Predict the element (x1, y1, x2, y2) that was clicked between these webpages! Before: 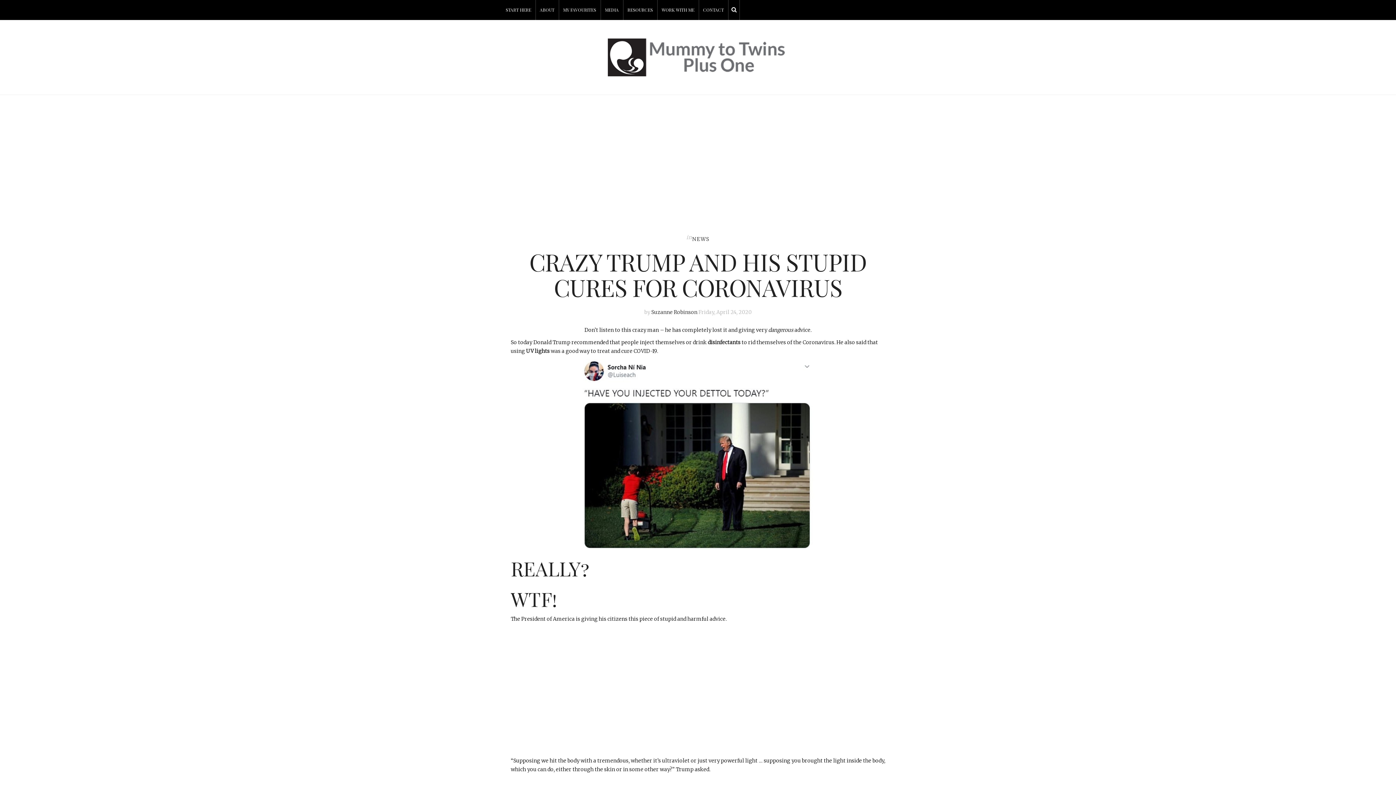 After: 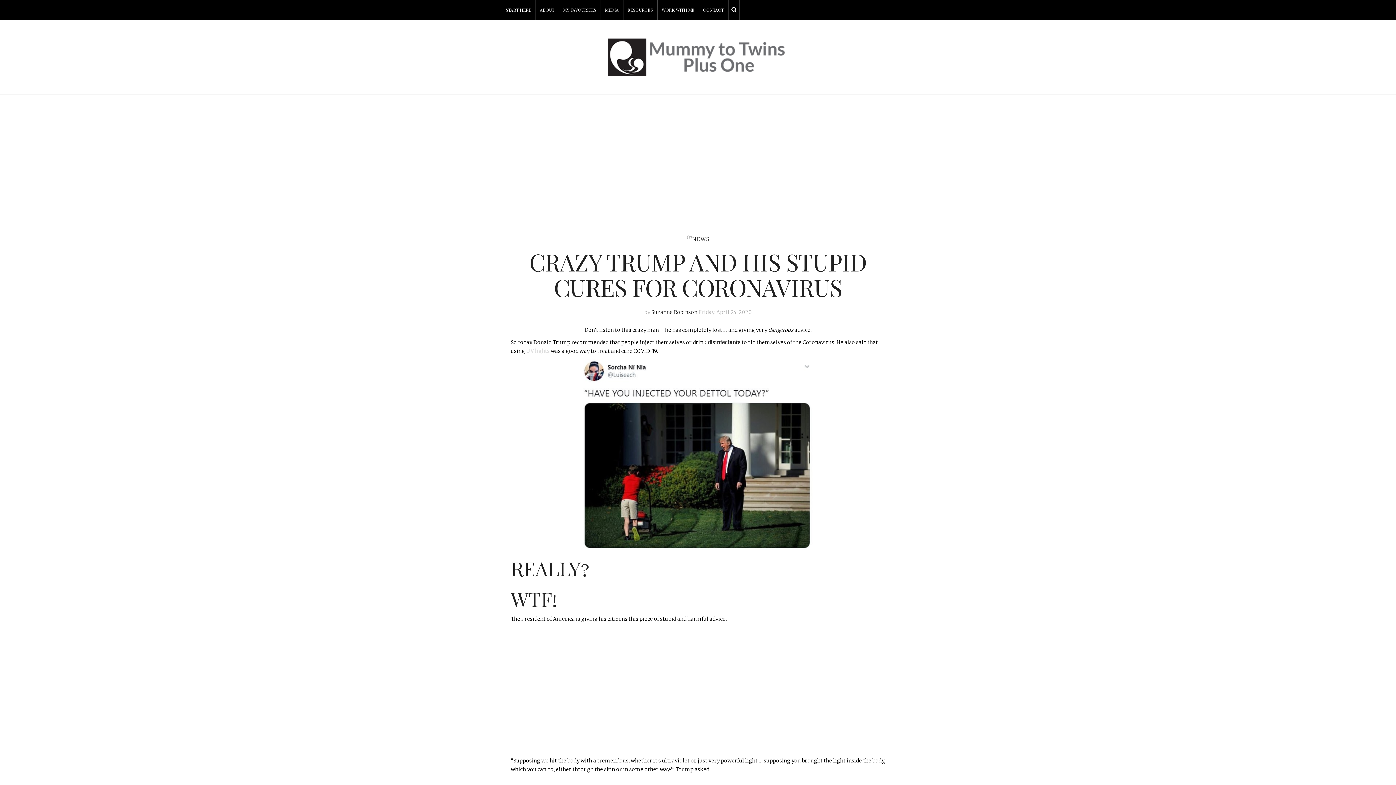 Action: label: UV lights bbox: (526, 348, 549, 354)